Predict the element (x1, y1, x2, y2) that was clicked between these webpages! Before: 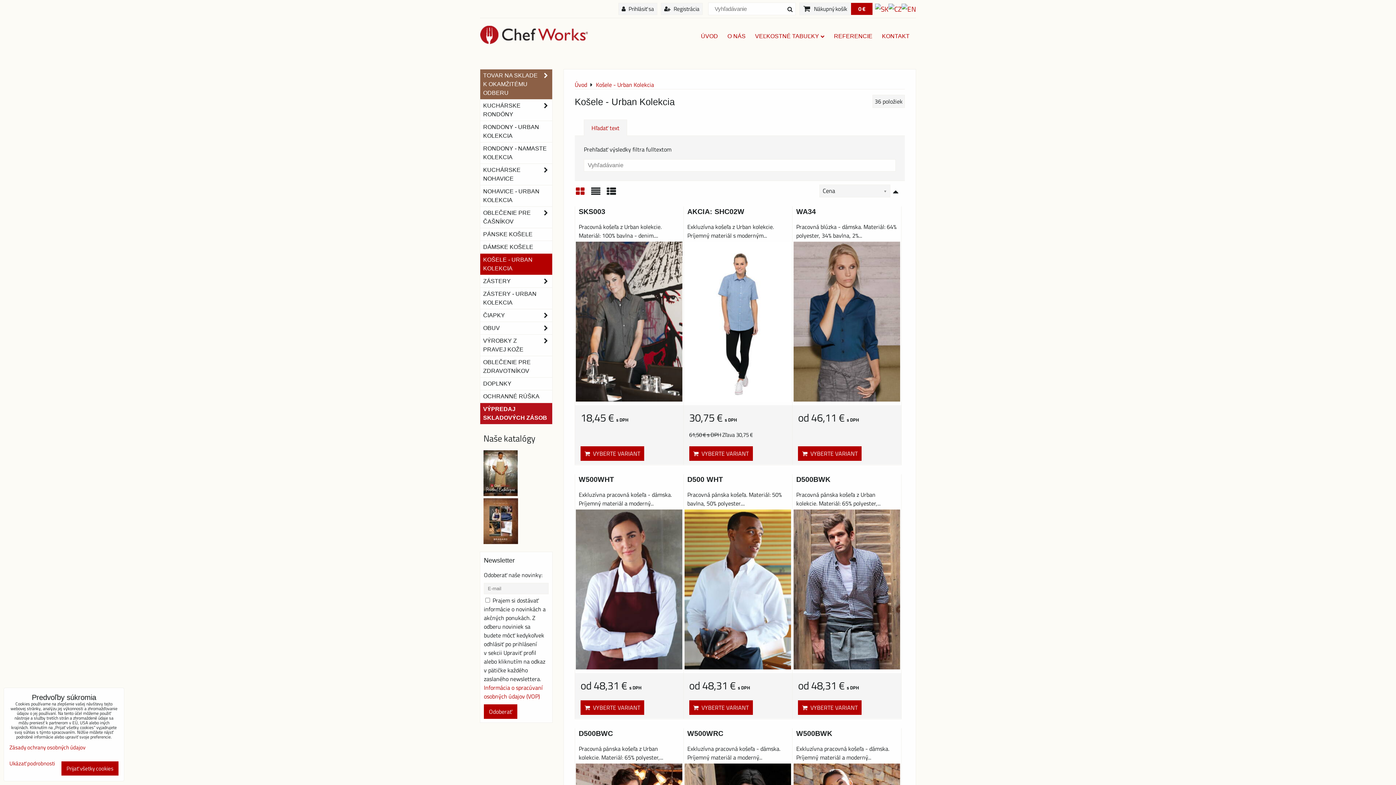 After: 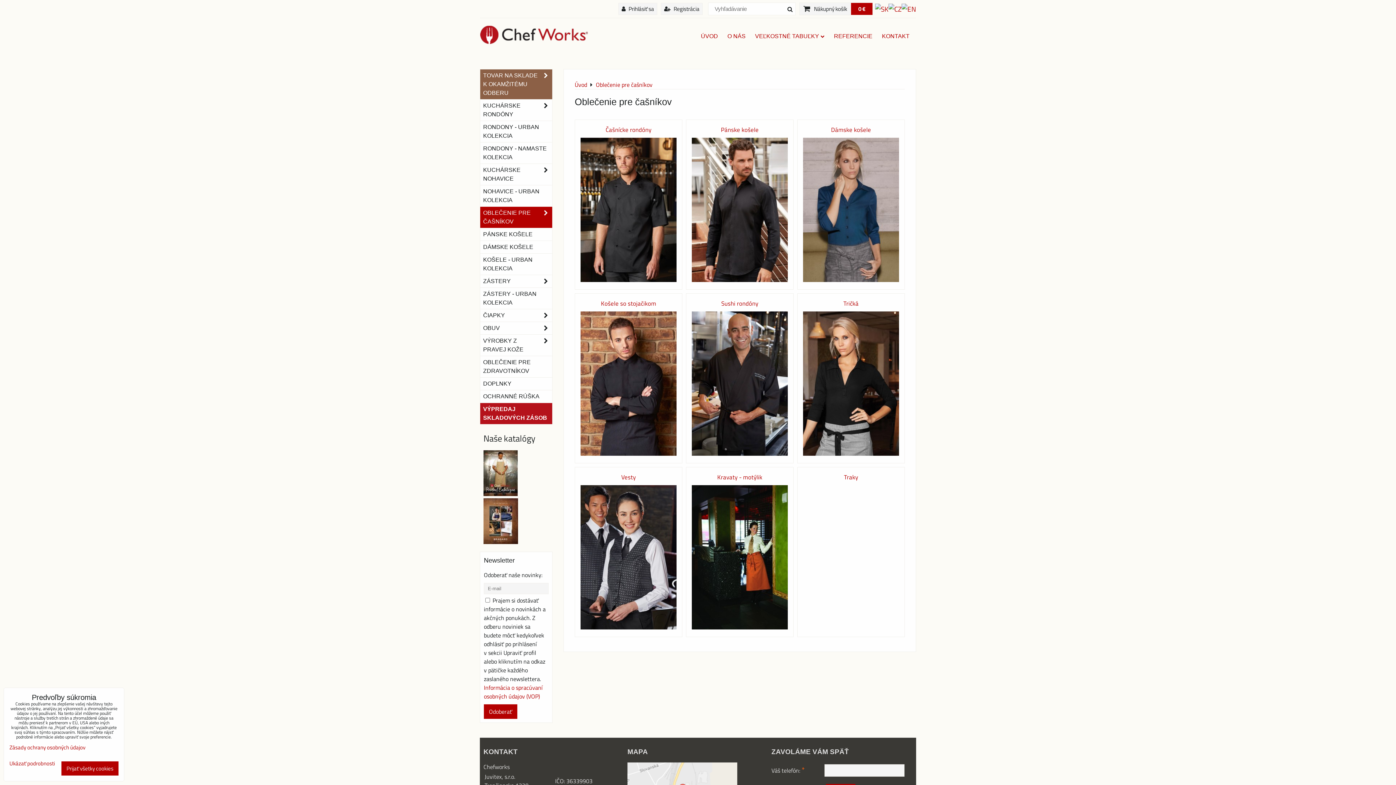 Action: bbox: (480, 206, 552, 228) label: OBLEČENIE PRE ČAŠNÍKOV